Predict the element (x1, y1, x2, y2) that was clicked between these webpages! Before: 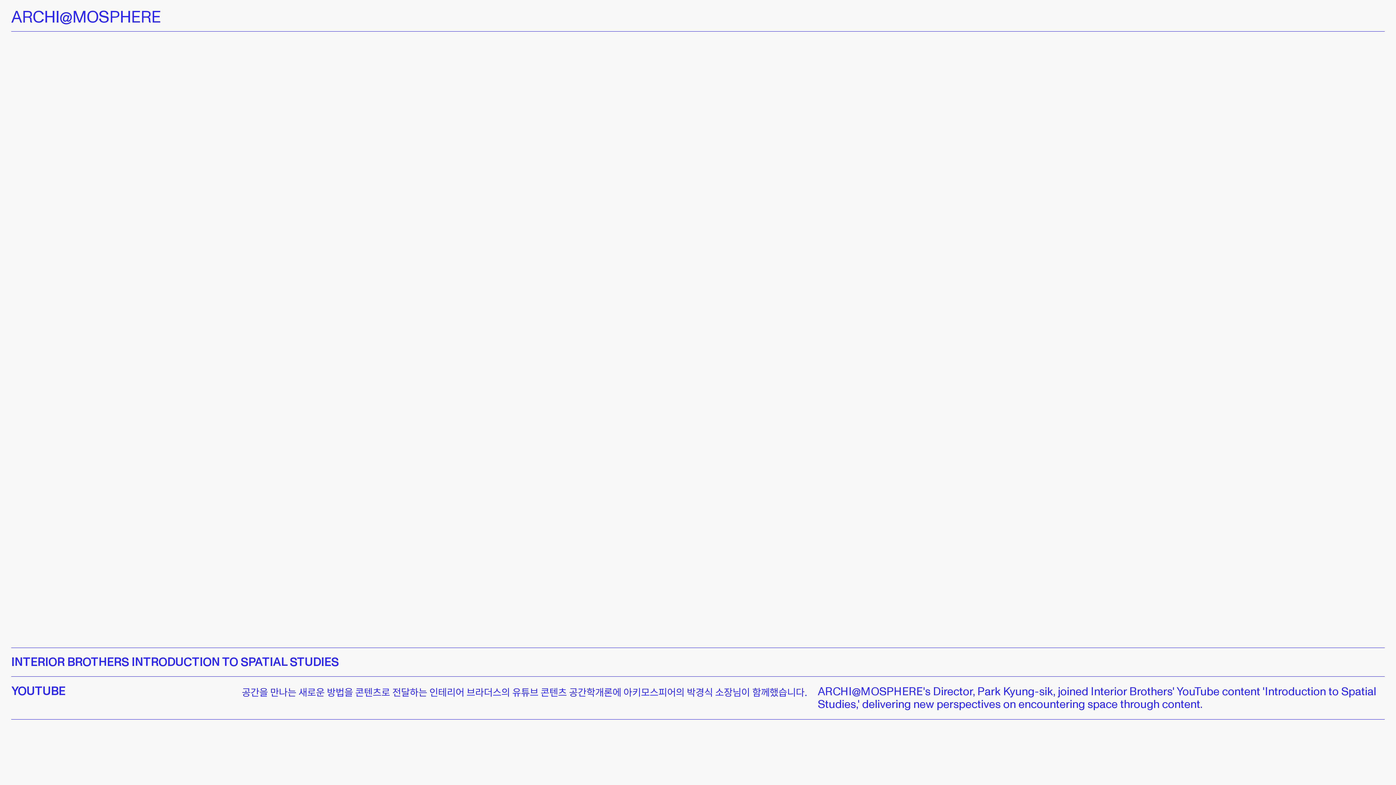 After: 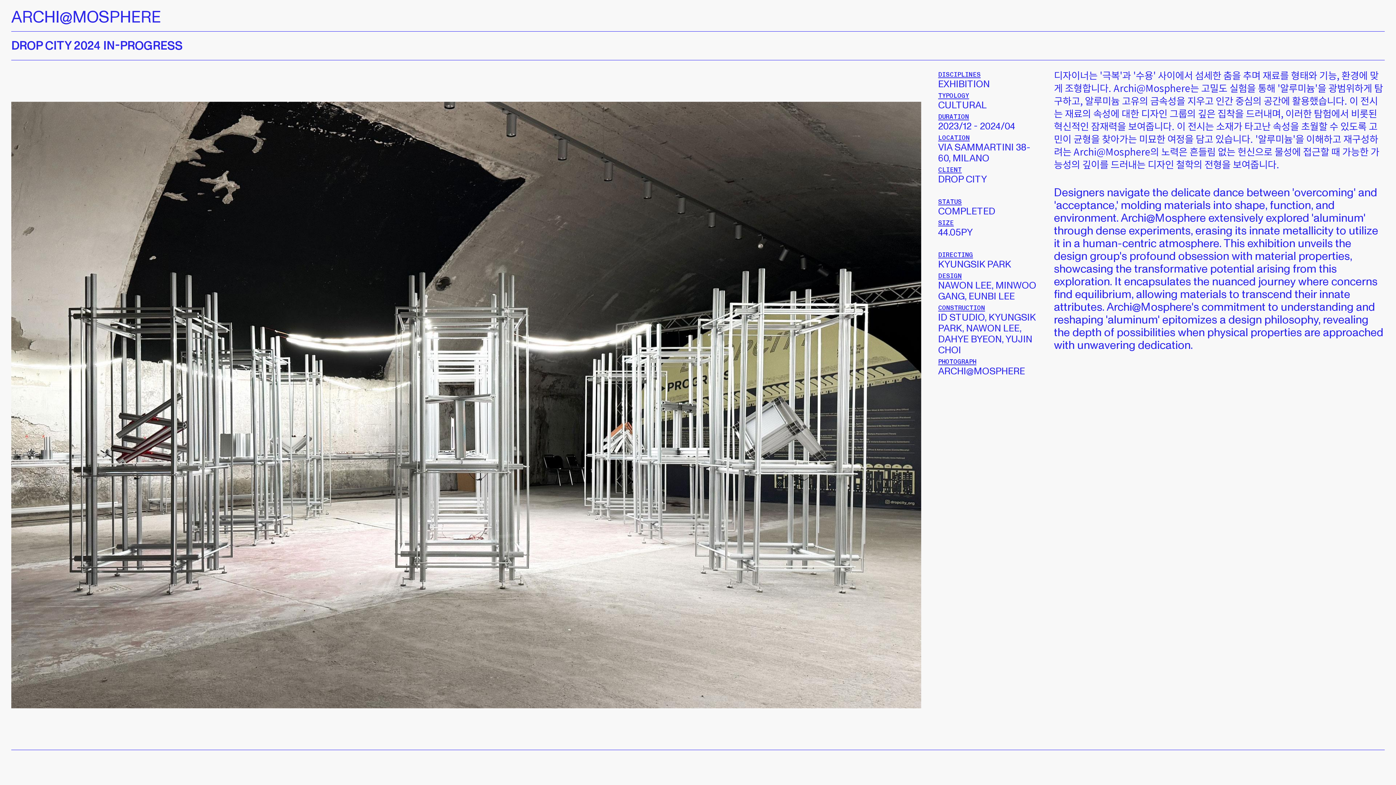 Action: label: ARCHI@MOSPHERE bbox: (11, 5, 160, 28)